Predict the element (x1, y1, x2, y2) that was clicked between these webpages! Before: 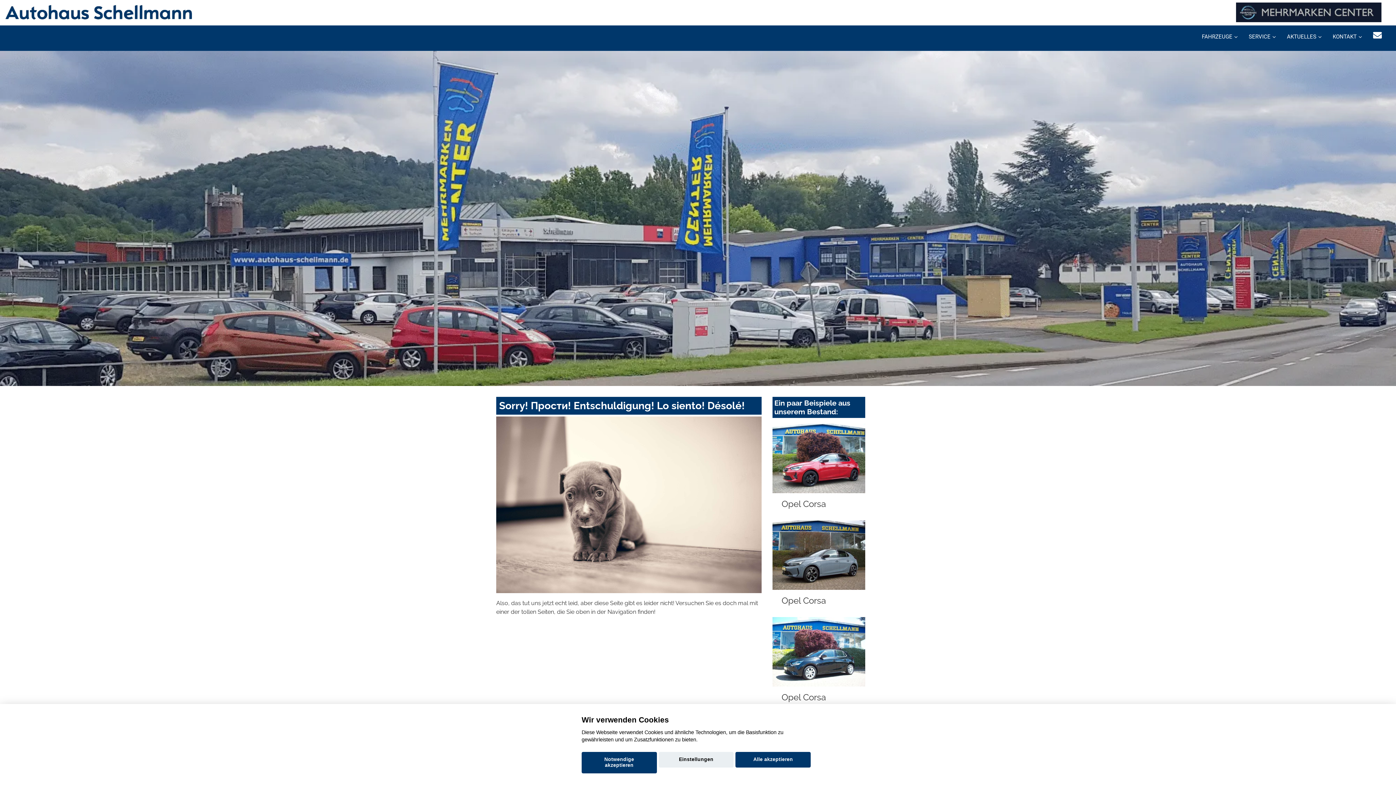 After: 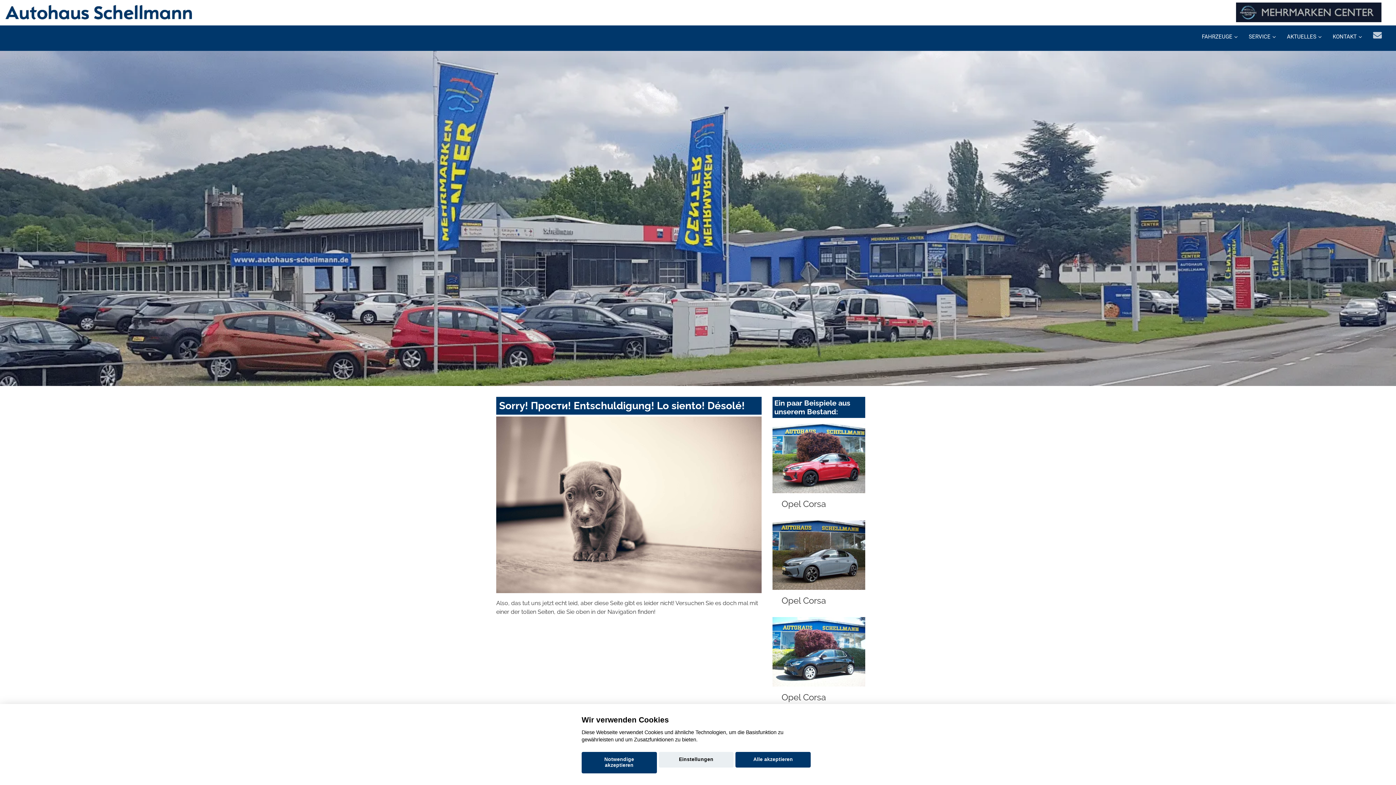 Action: bbox: (1373, 30, 1382, 40)